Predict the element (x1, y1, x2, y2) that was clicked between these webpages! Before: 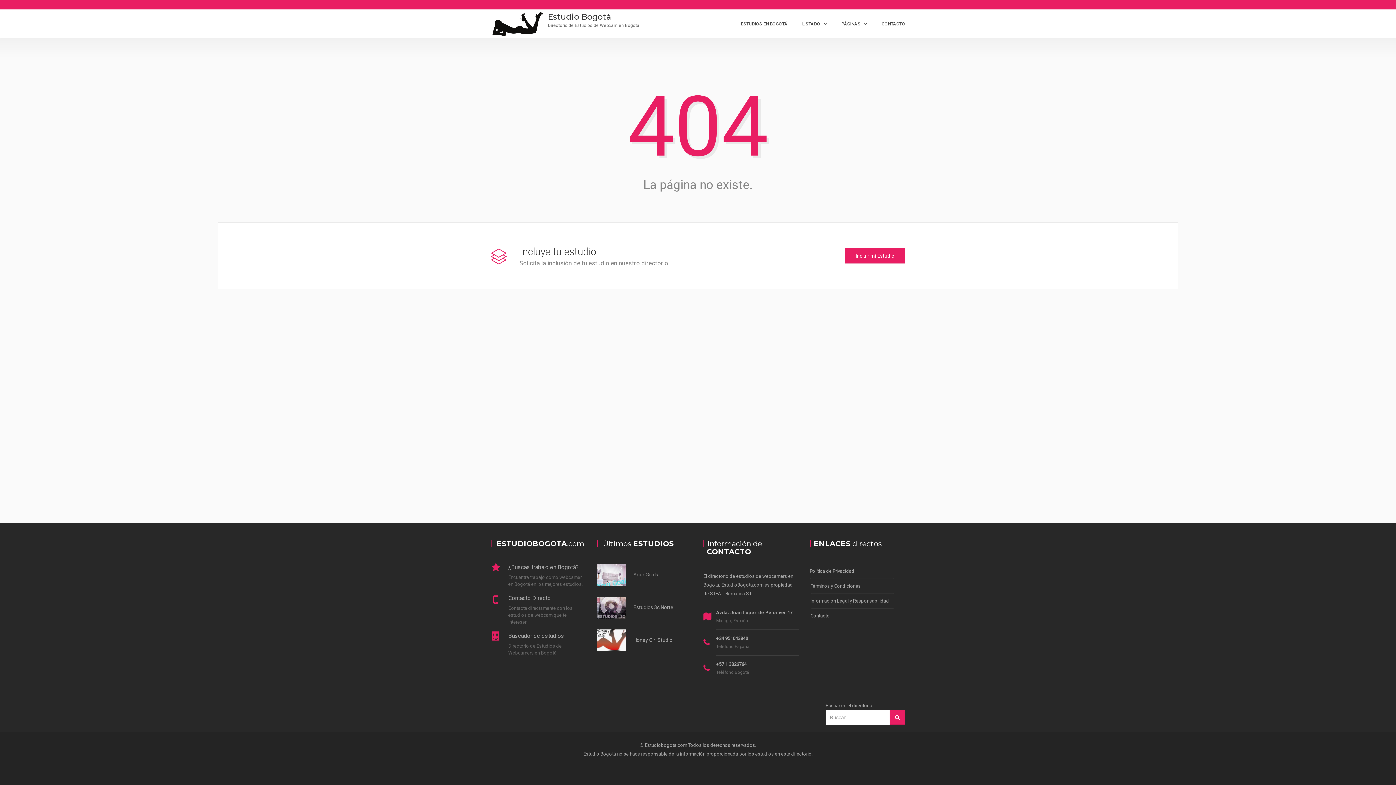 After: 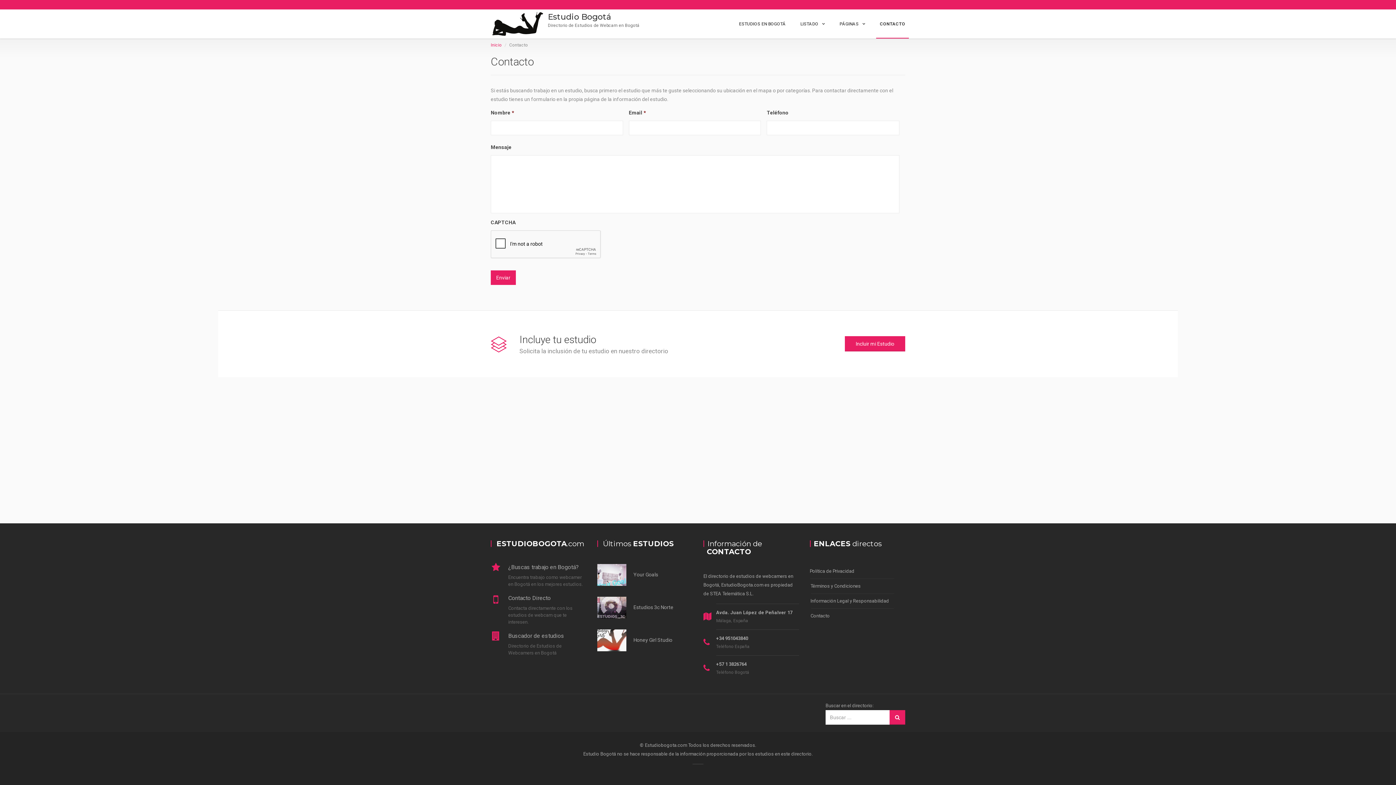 Action: label: Contacto bbox: (810, 609, 894, 623)